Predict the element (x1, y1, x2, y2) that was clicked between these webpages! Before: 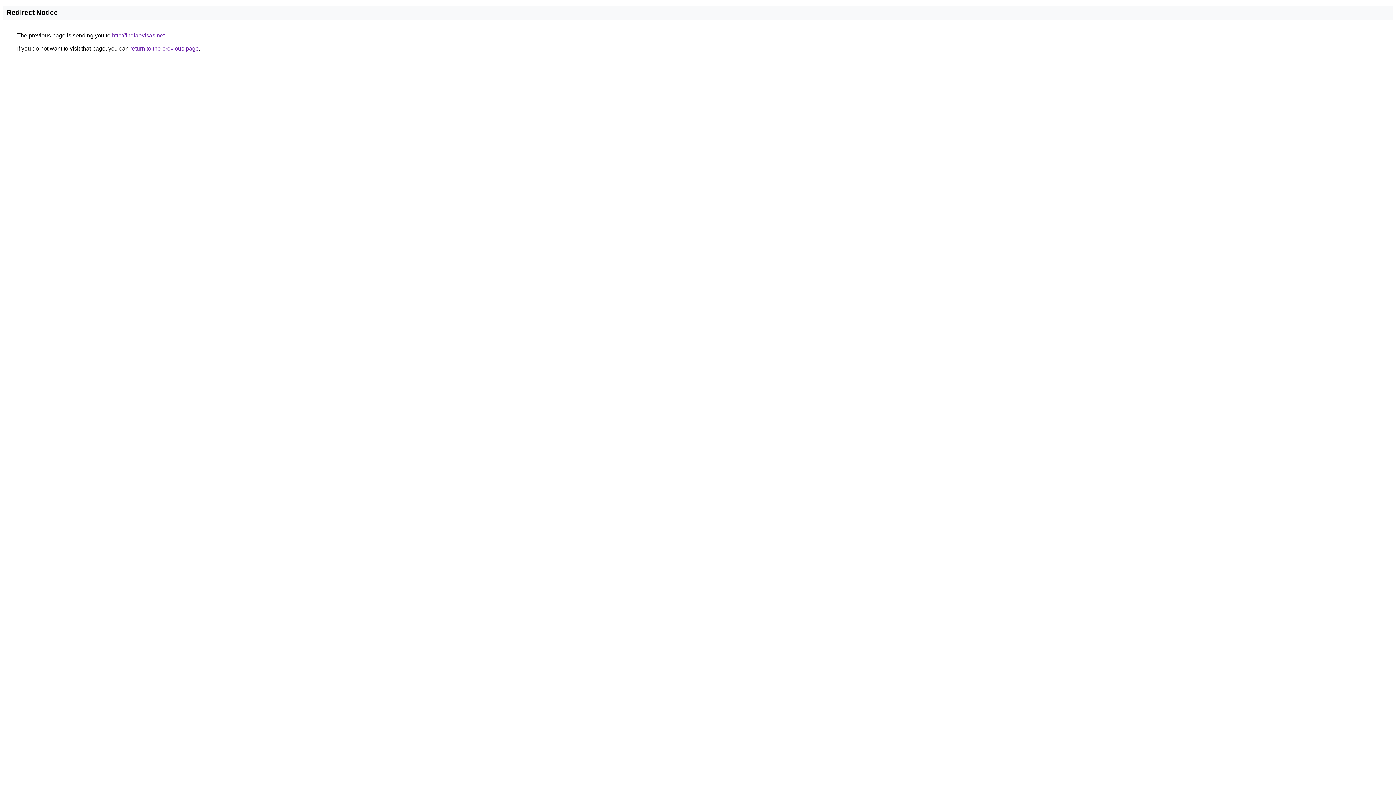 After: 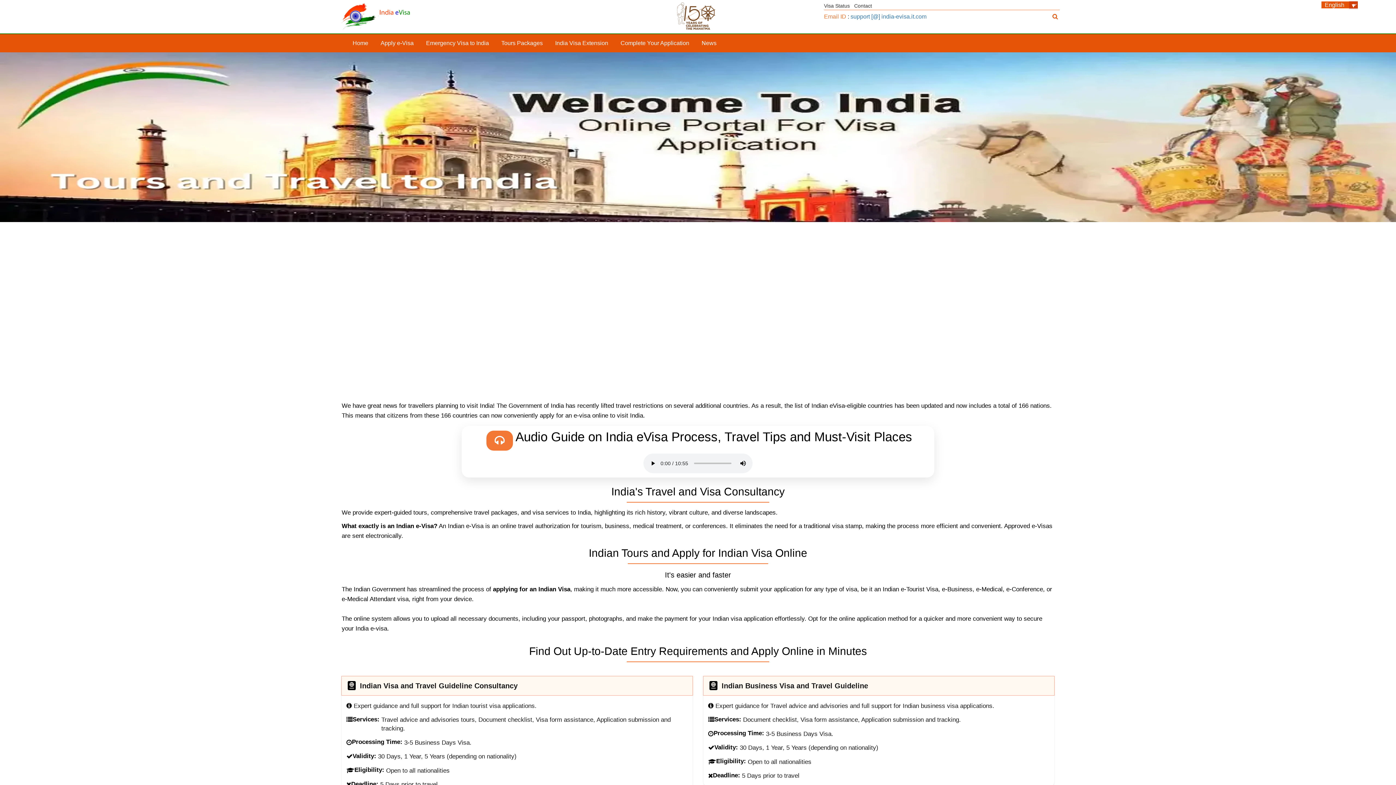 Action: bbox: (112, 32, 164, 38) label: http://indiaevisas.net